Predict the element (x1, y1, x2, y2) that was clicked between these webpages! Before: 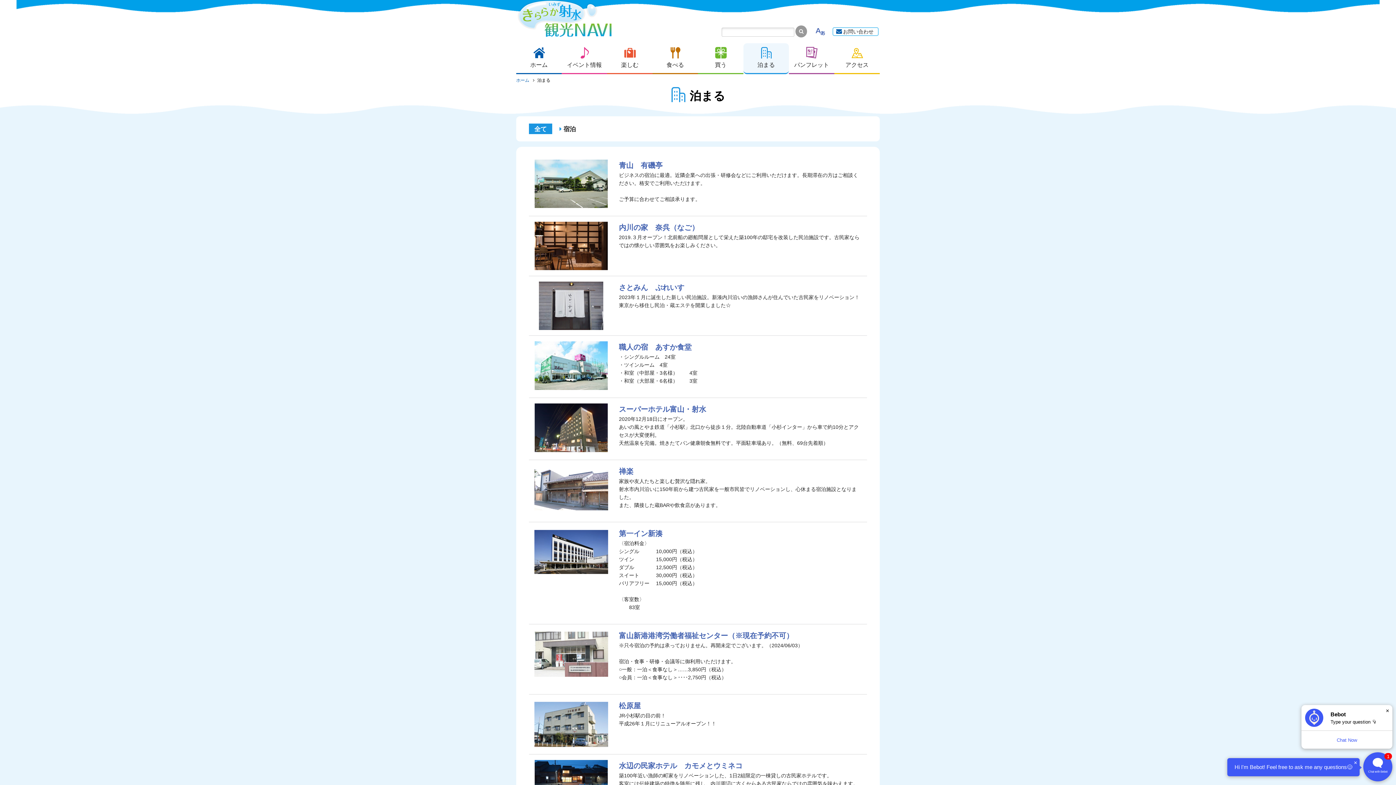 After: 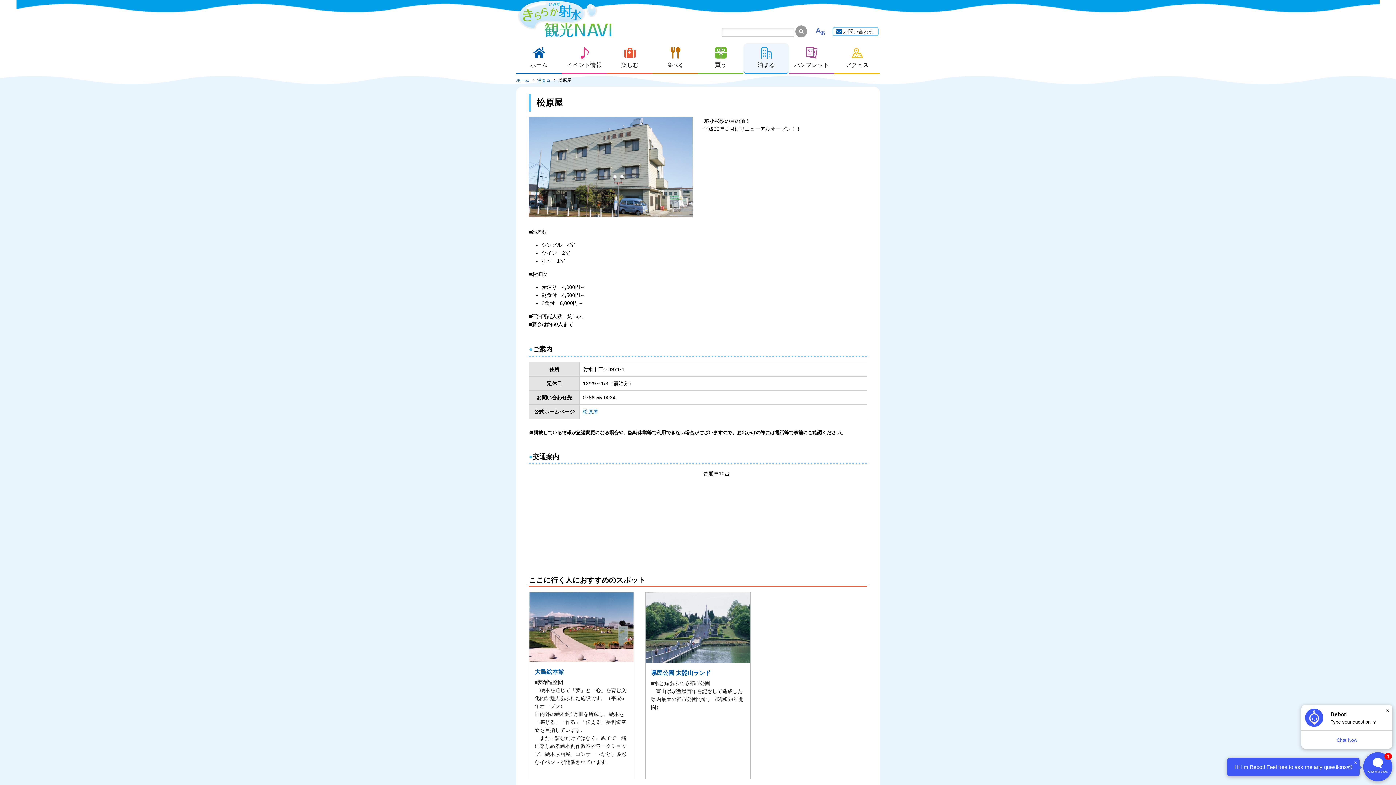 Action: label: 松原屋
JR小杉駅の目の前！
平成26年１月にリニューアルオープン！！ bbox: (529, 694, 867, 754)